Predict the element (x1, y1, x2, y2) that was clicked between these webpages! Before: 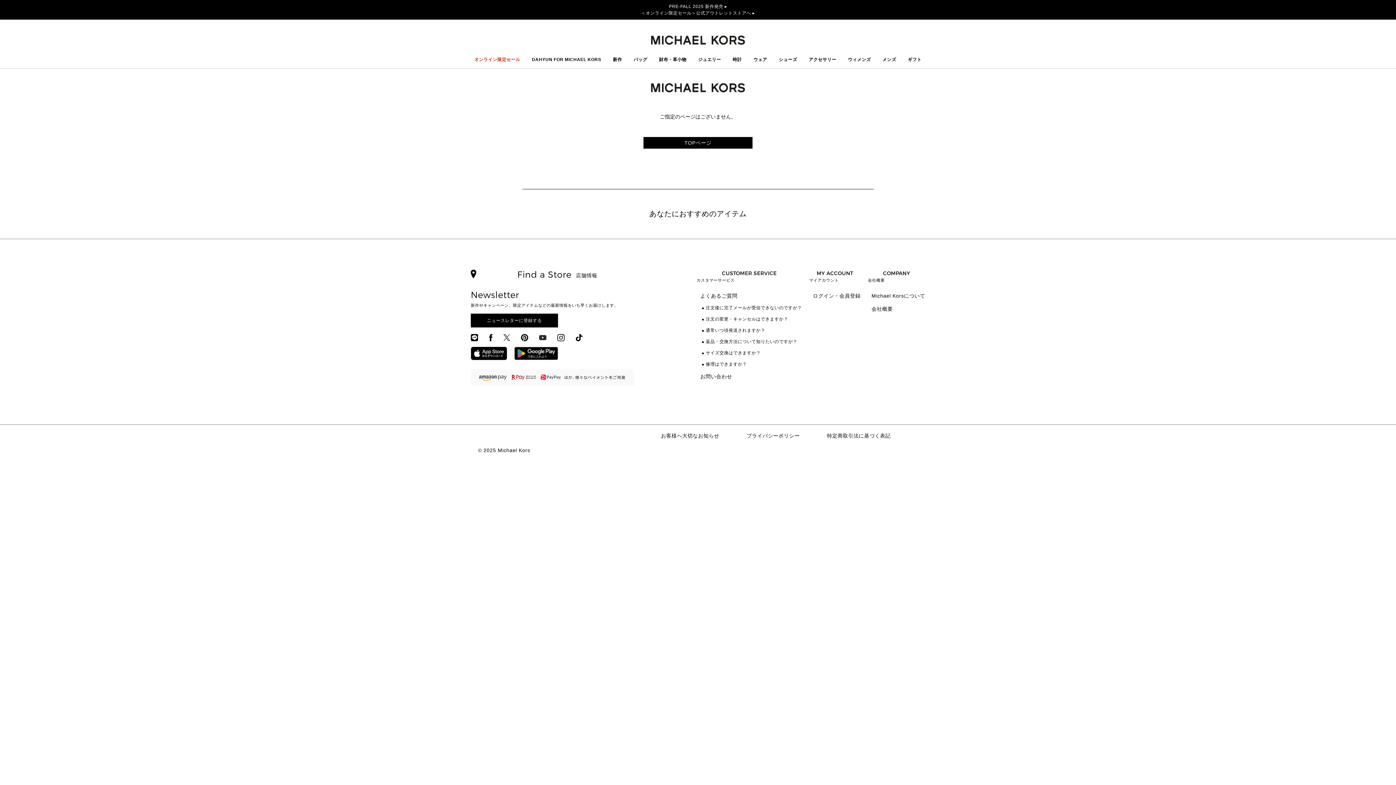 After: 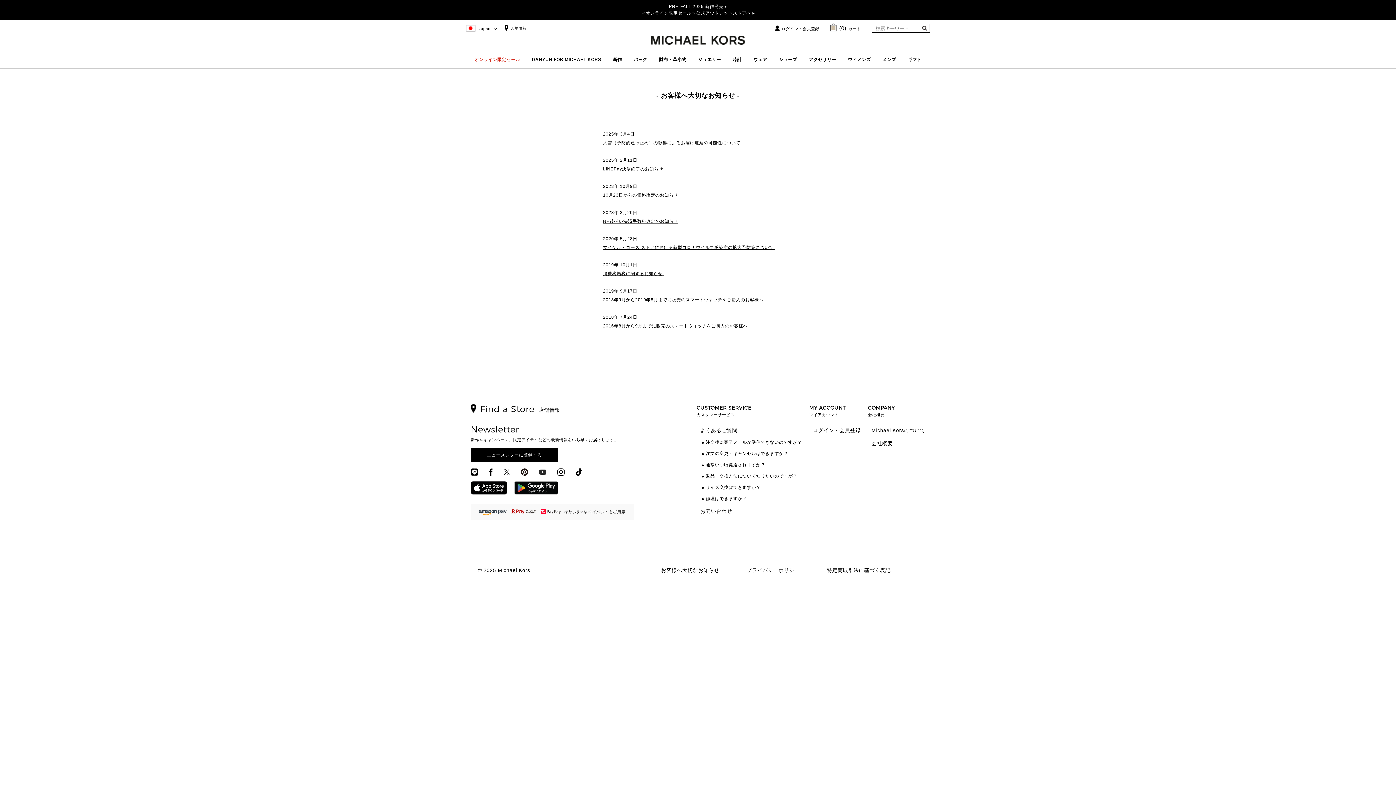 Action: label: お客様へ大切なお知らせ bbox: (661, 433, 719, 438)